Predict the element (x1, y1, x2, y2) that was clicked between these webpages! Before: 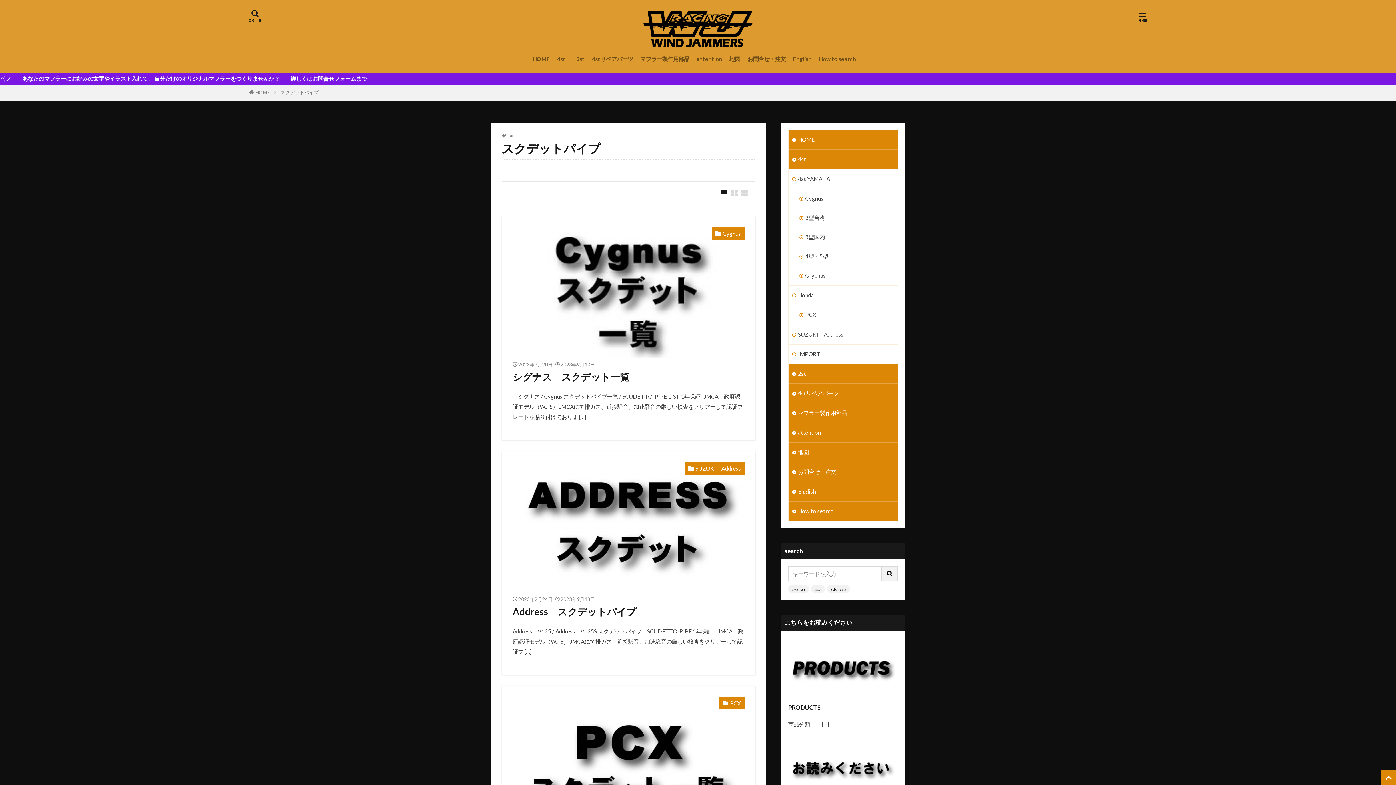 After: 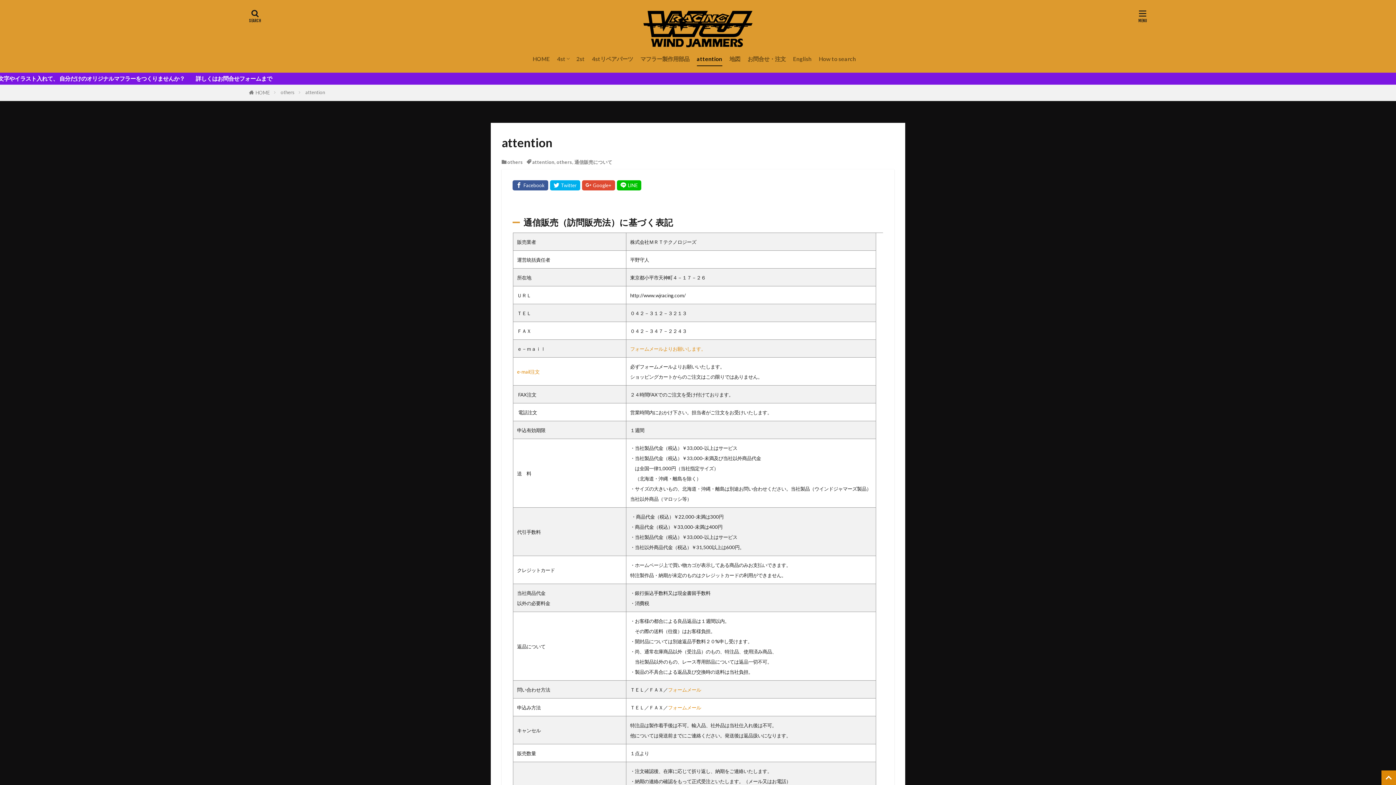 Action: bbox: (788, 737, 898, 798)